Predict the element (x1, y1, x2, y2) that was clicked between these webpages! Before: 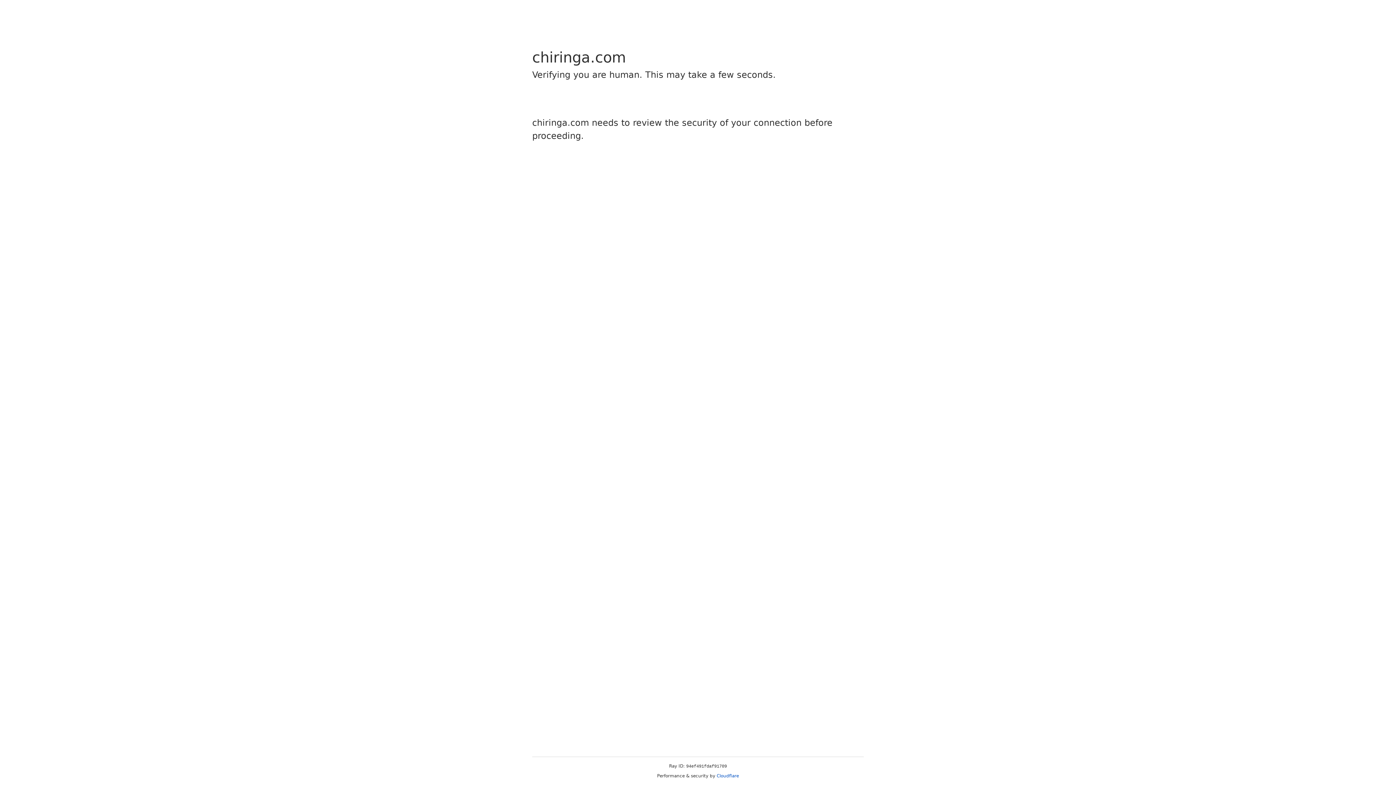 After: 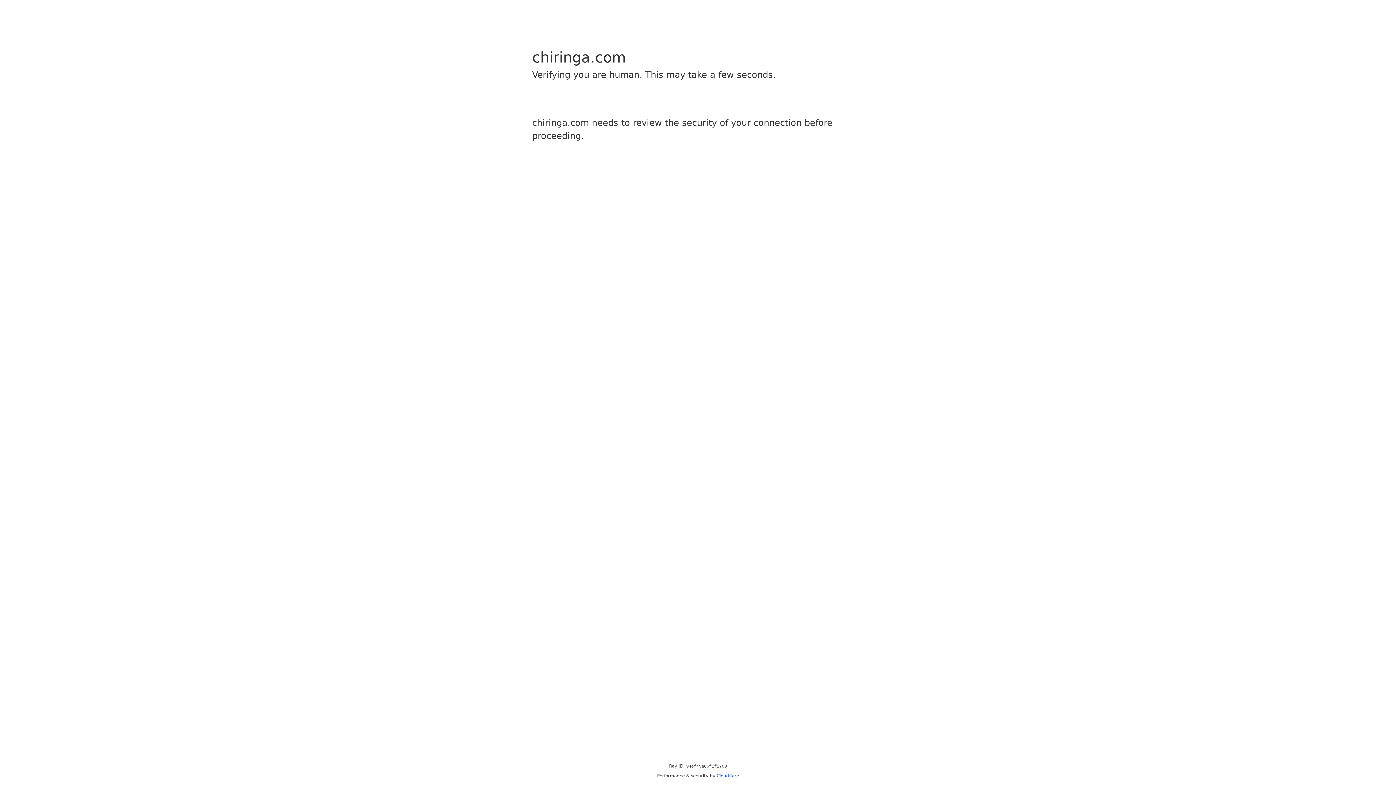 Action: bbox: (716, 773, 739, 778) label: Cloudflare